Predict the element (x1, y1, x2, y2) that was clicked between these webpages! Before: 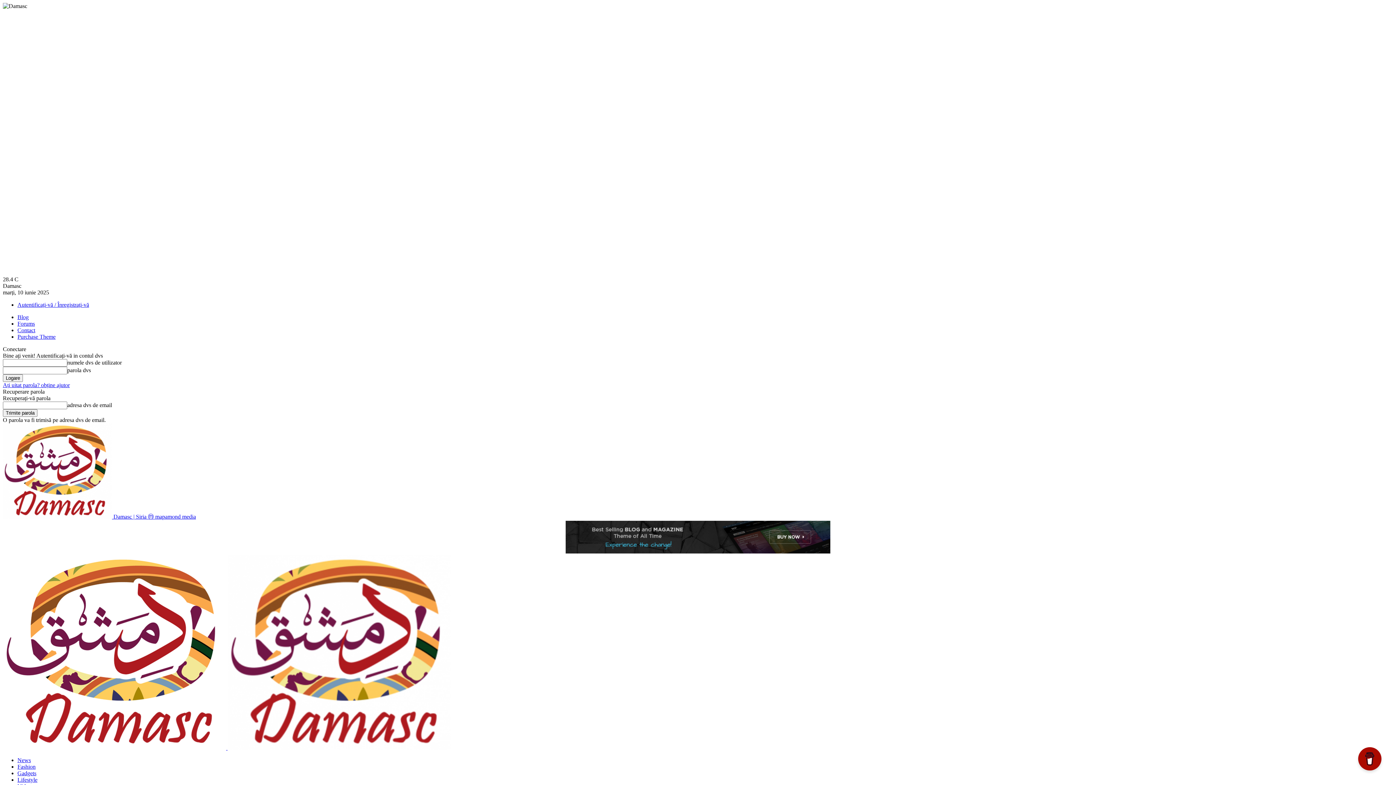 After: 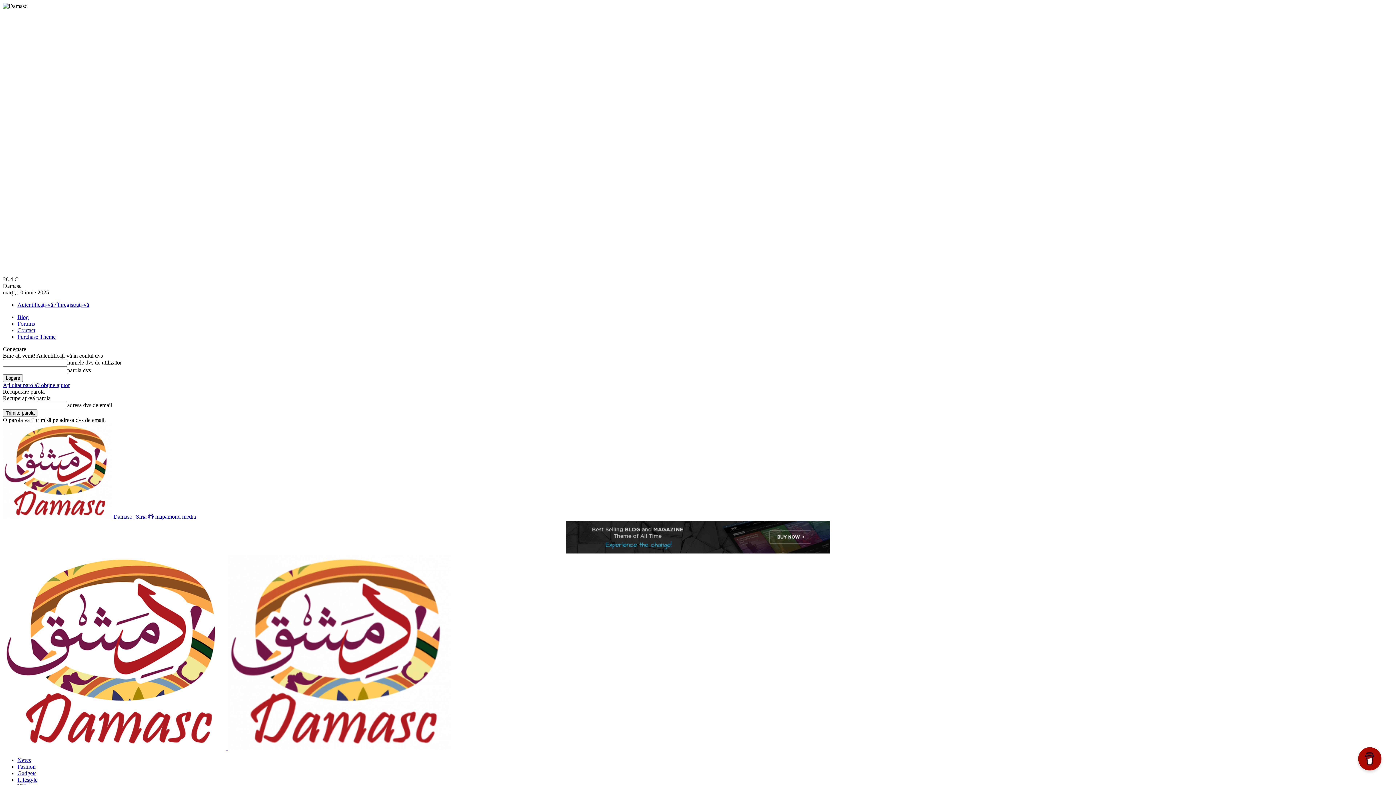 Action: label: Contact bbox: (17, 327, 35, 333)